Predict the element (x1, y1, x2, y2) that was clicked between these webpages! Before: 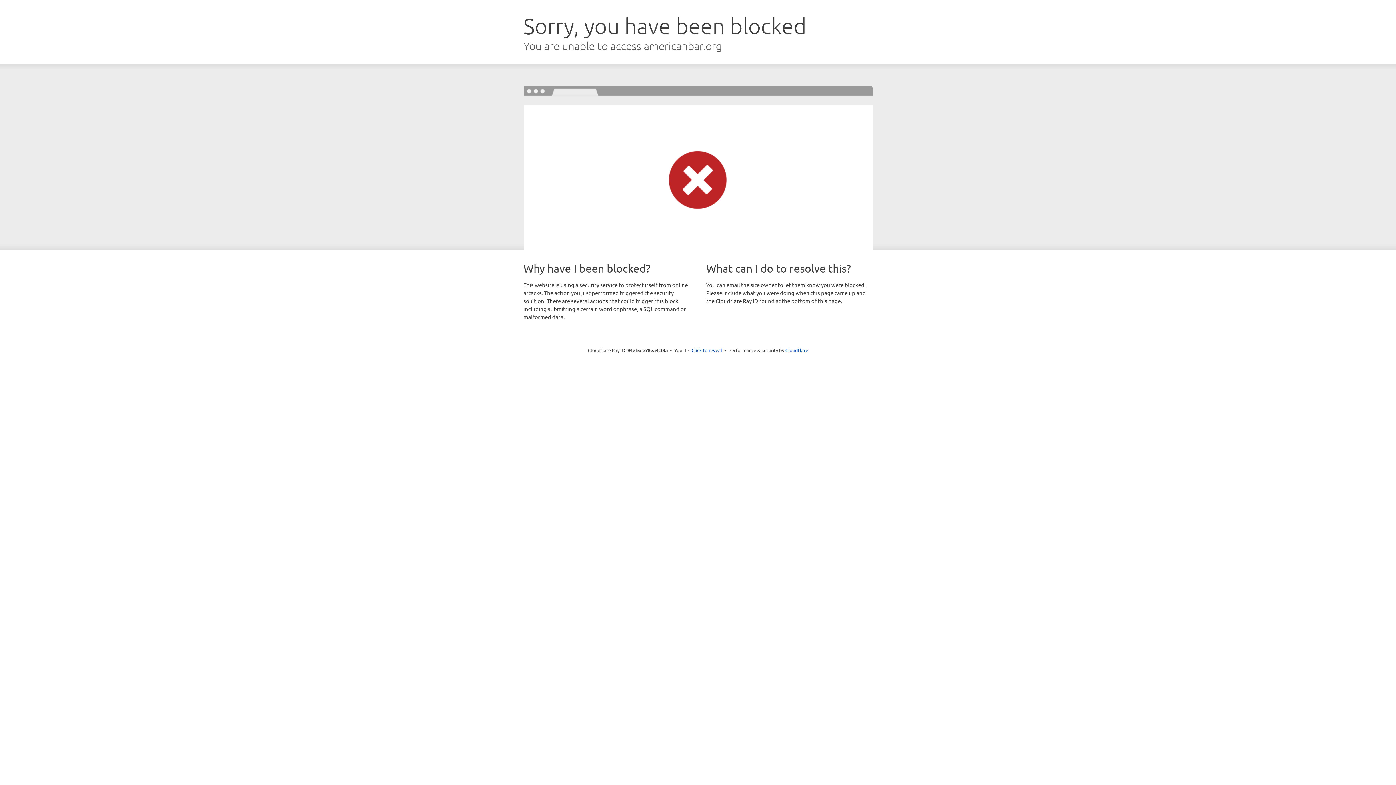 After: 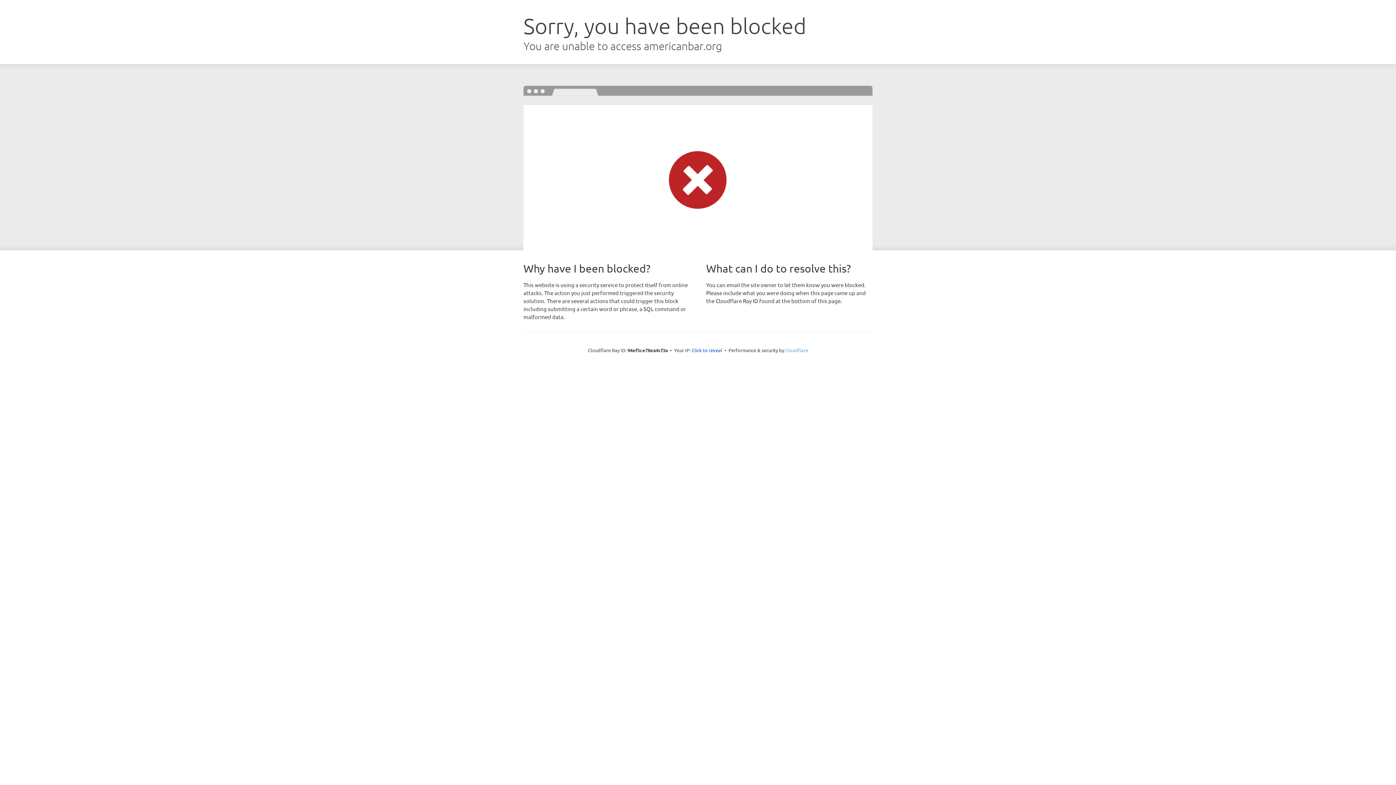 Action: bbox: (785, 347, 808, 353) label: Cloudflare